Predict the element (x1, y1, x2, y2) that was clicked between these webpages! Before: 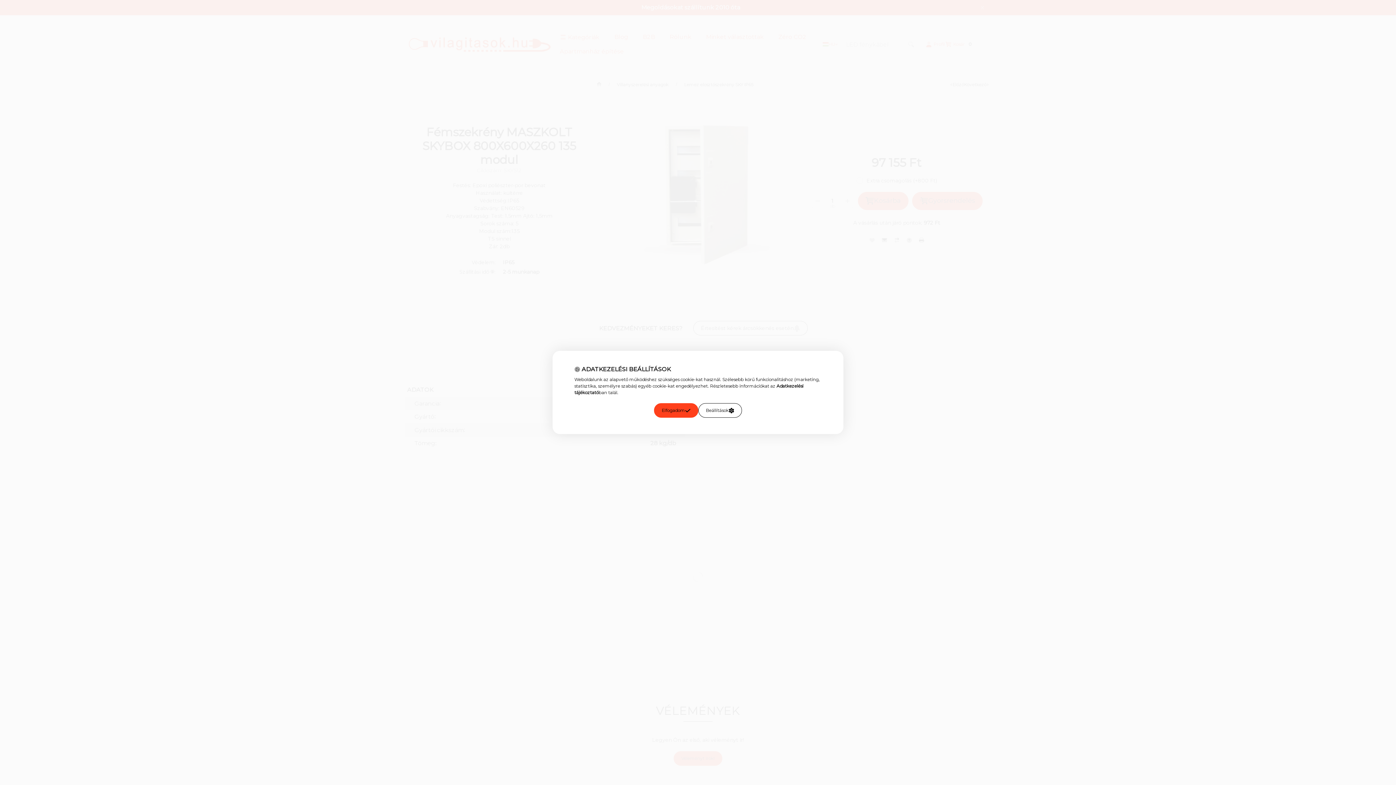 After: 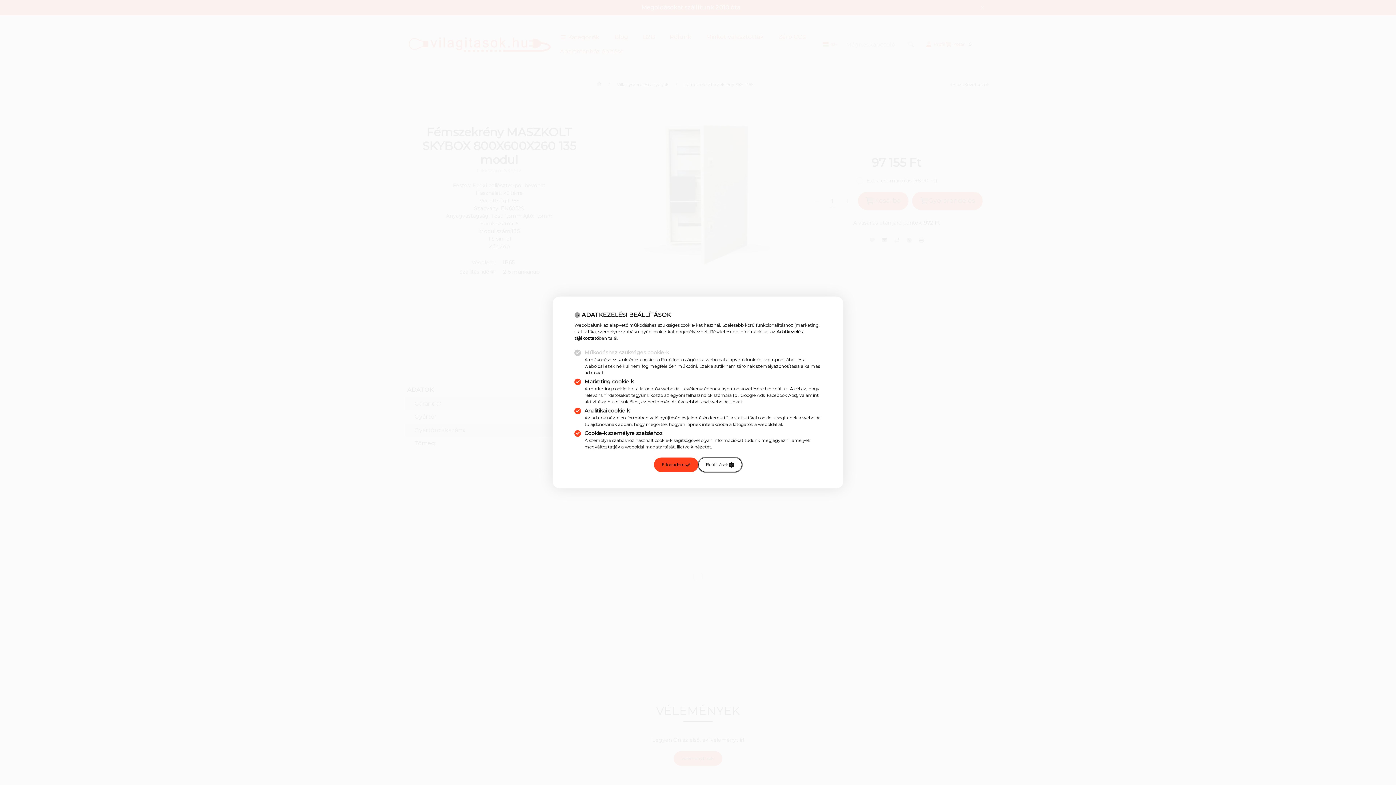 Action: bbox: (698, 403, 742, 418) label: Beállítások